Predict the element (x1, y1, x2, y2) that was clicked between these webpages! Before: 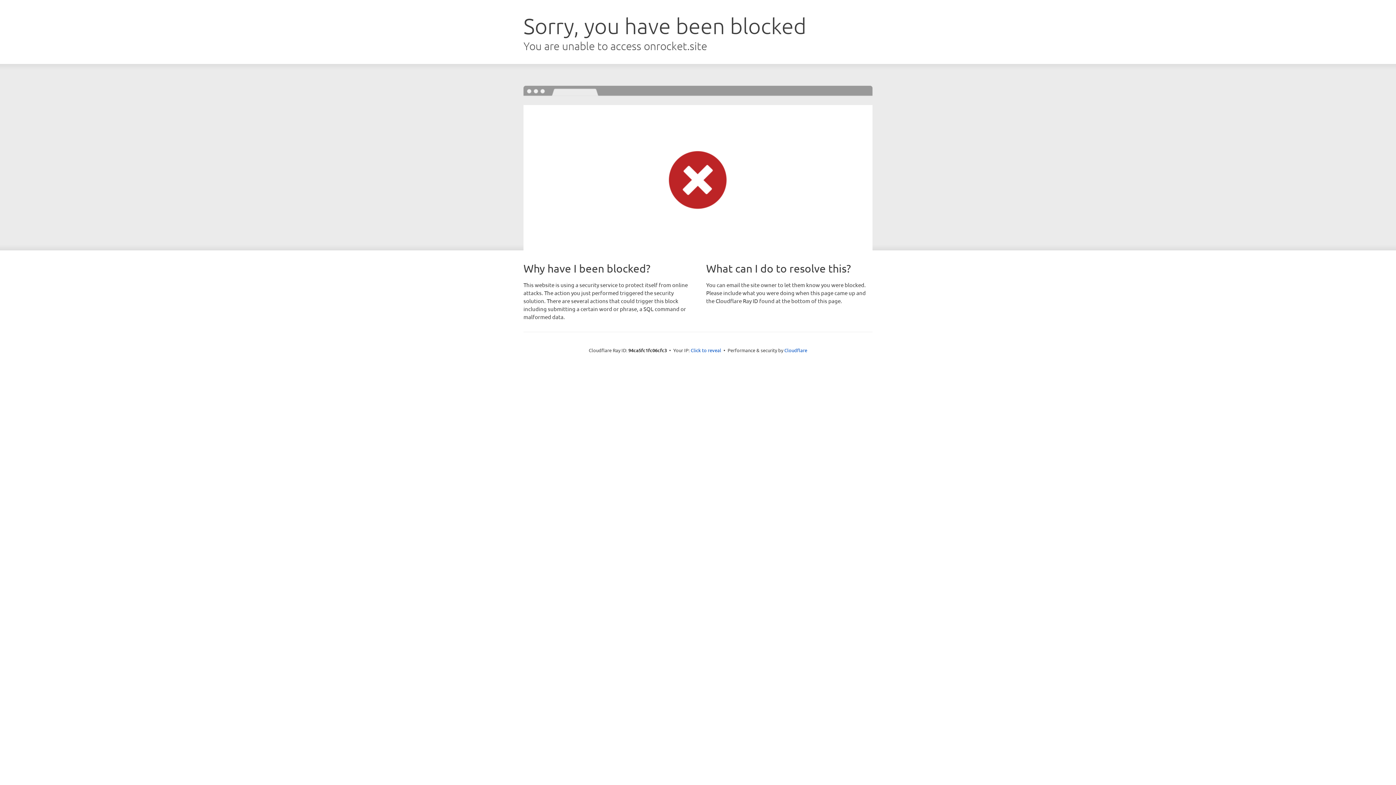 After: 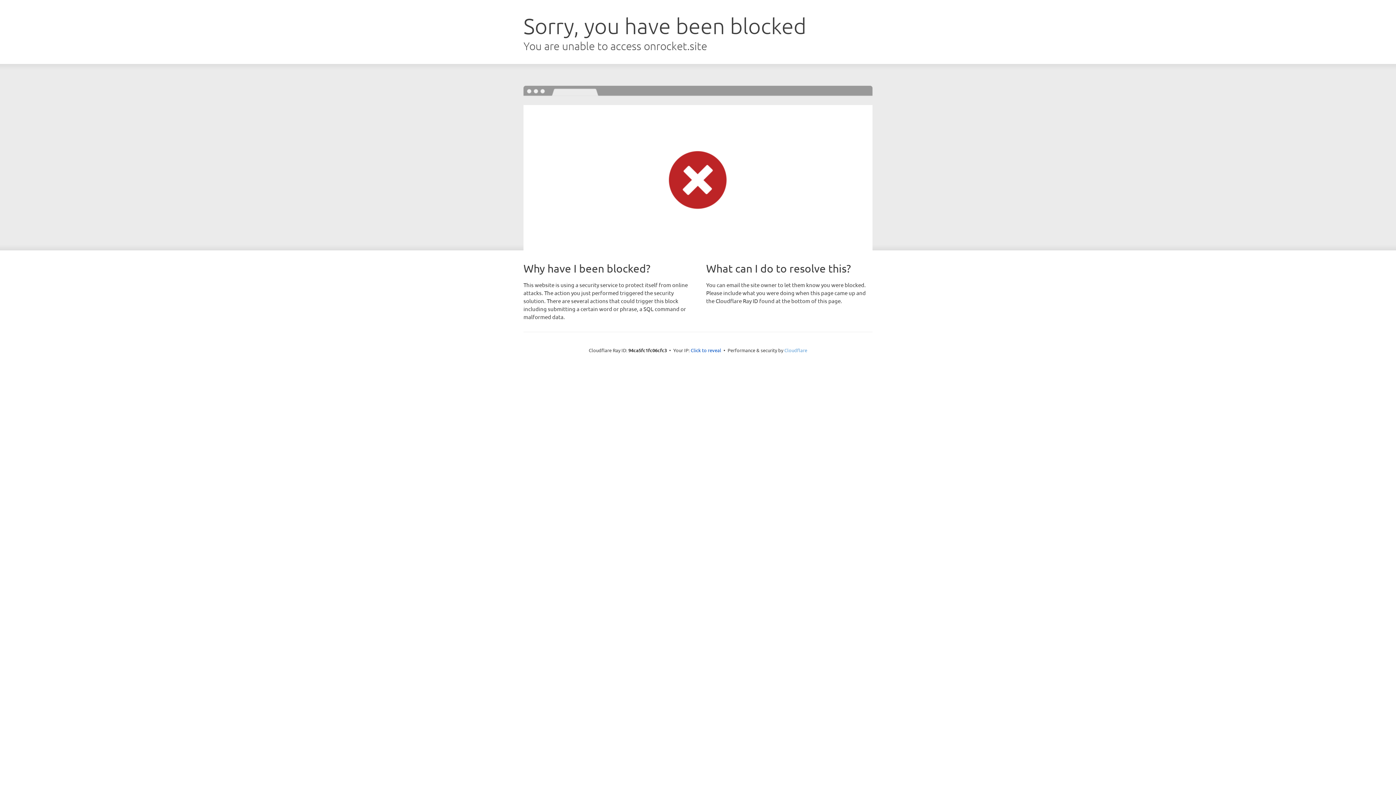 Action: bbox: (784, 347, 807, 353) label: Cloudflare